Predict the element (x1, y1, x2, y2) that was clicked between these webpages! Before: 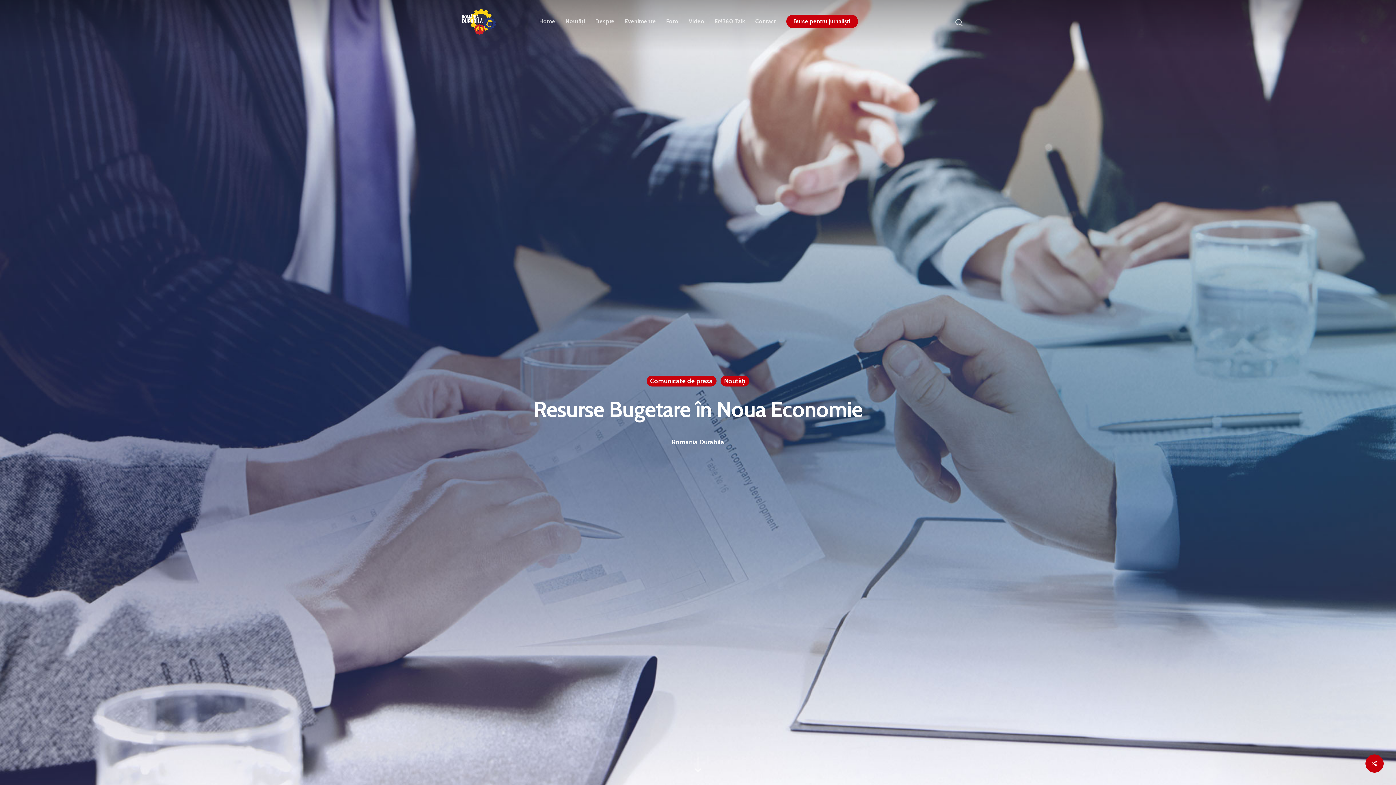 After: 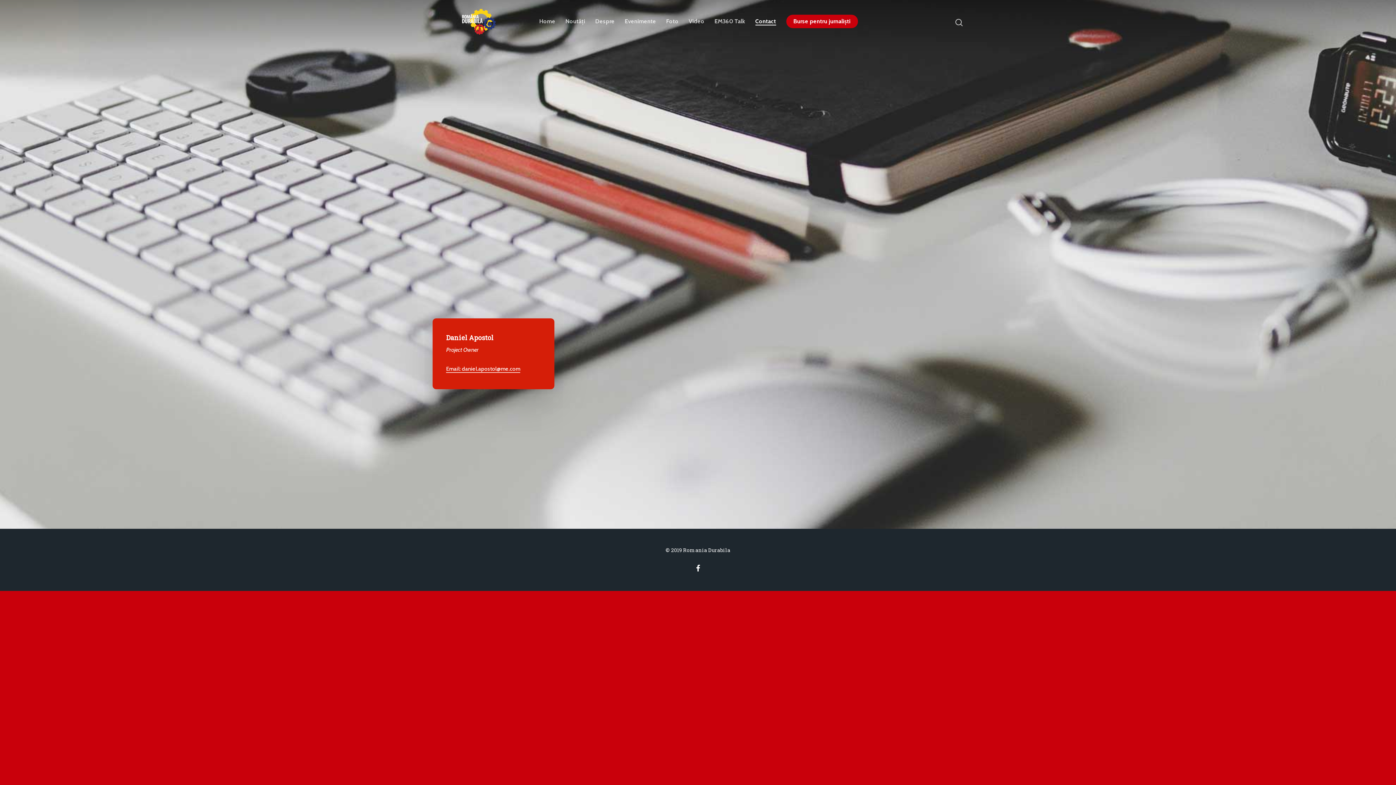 Action: label: Contact bbox: (755, 18, 776, 24)